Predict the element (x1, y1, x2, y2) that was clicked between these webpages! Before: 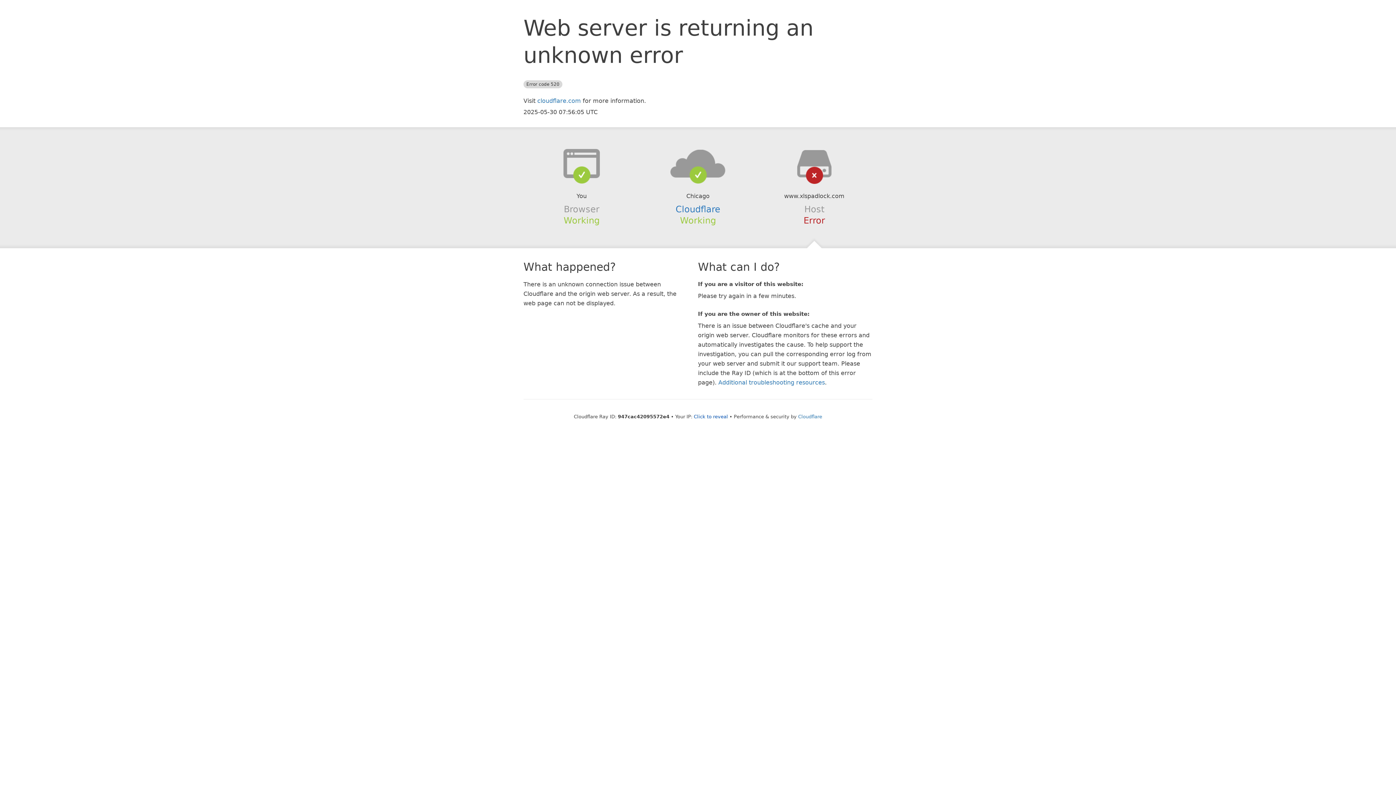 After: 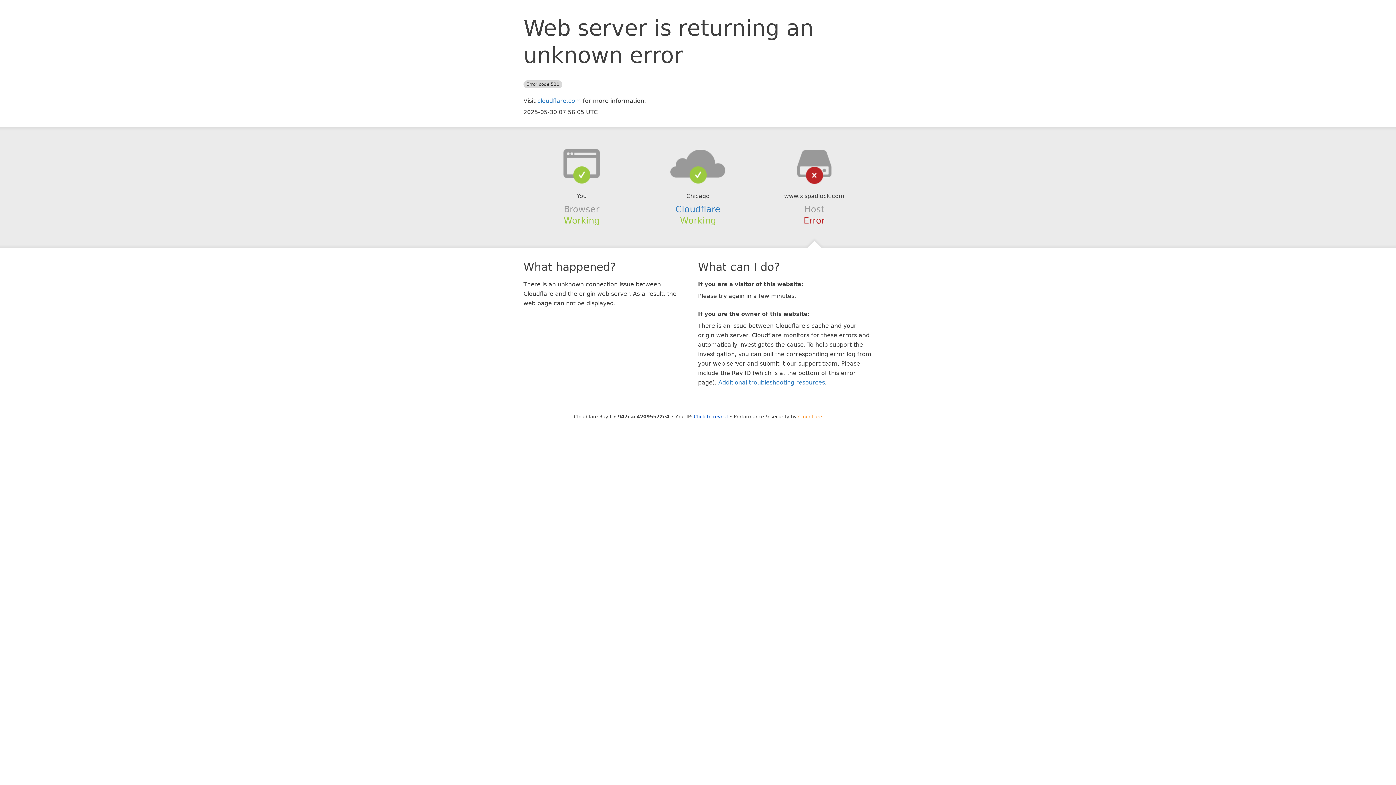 Action: bbox: (798, 414, 822, 419) label: Cloudflare